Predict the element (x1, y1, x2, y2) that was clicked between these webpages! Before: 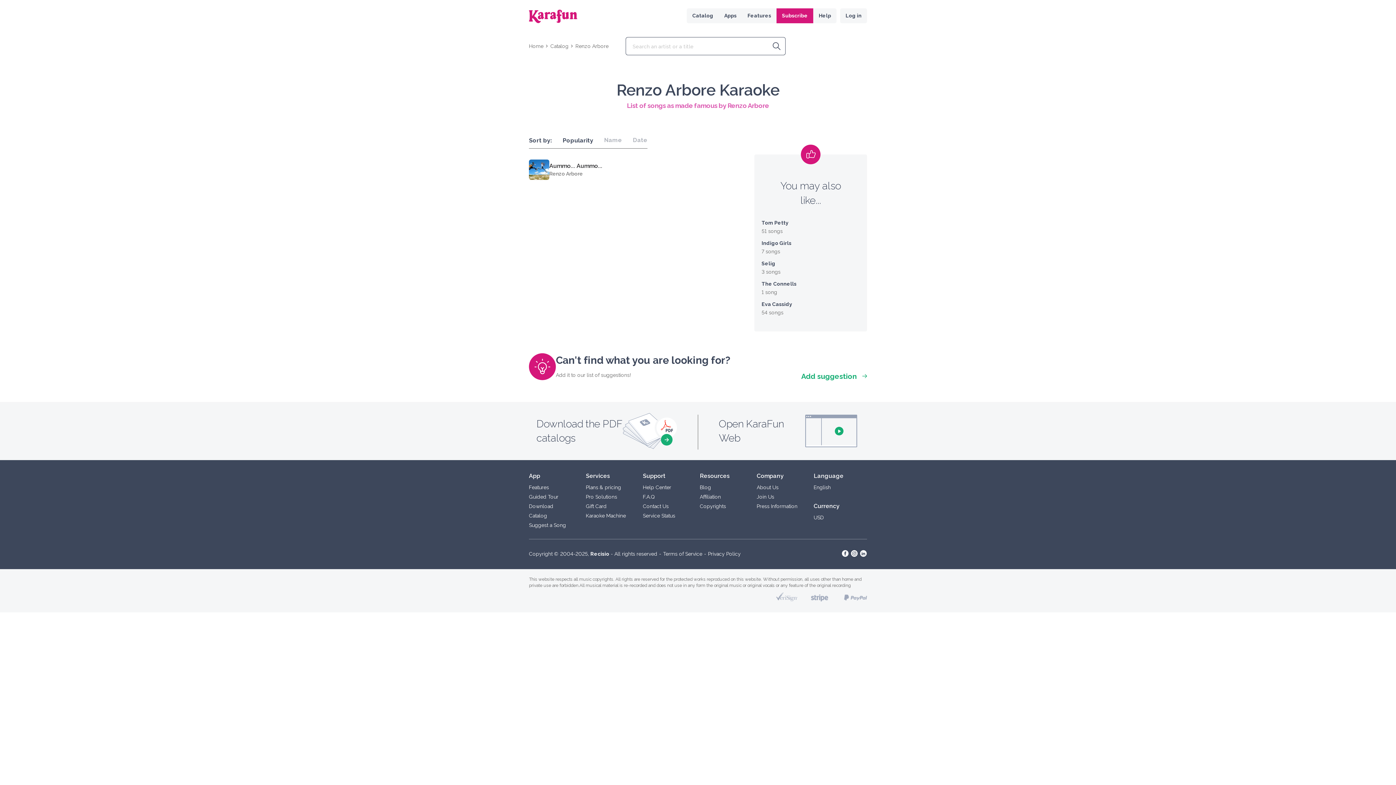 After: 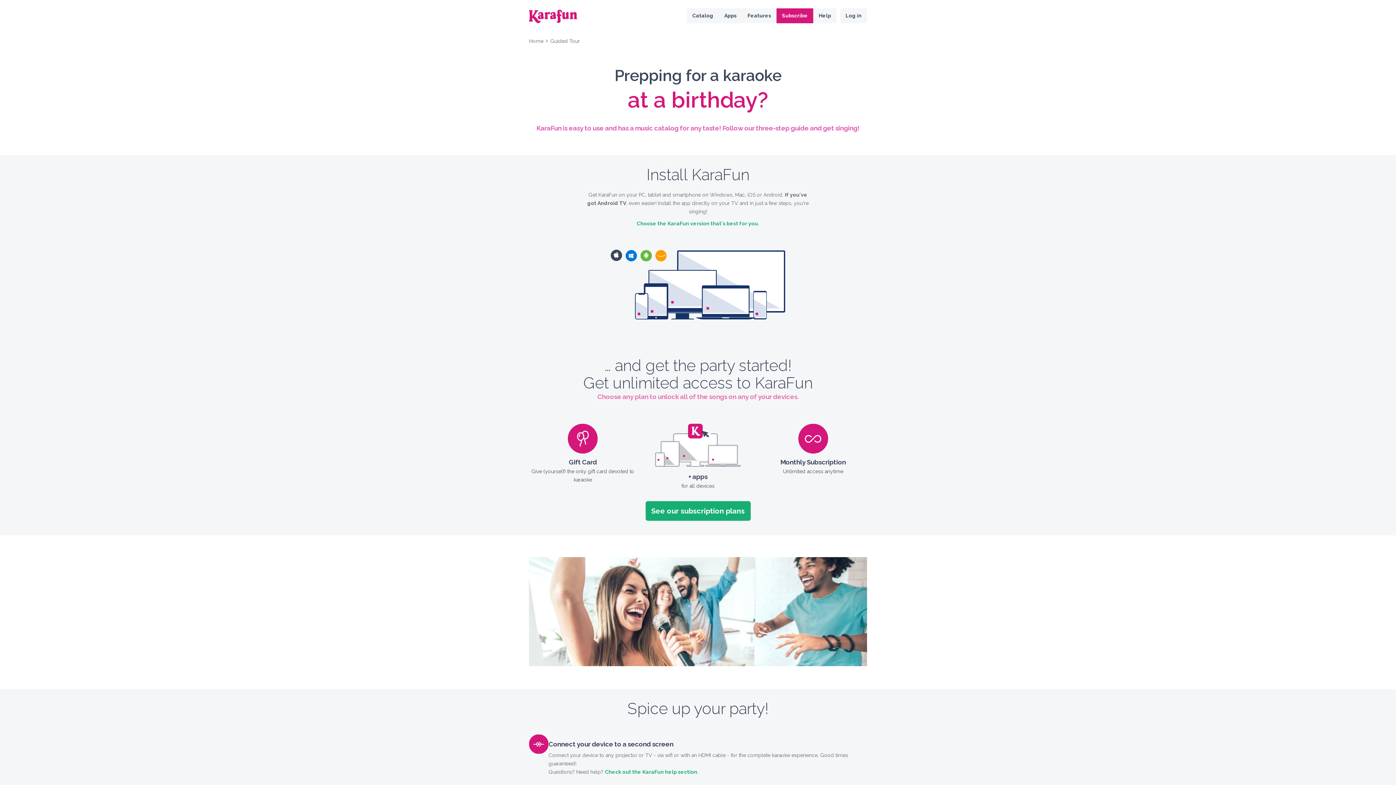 Action: bbox: (529, 494, 558, 499) label: Guided Tour